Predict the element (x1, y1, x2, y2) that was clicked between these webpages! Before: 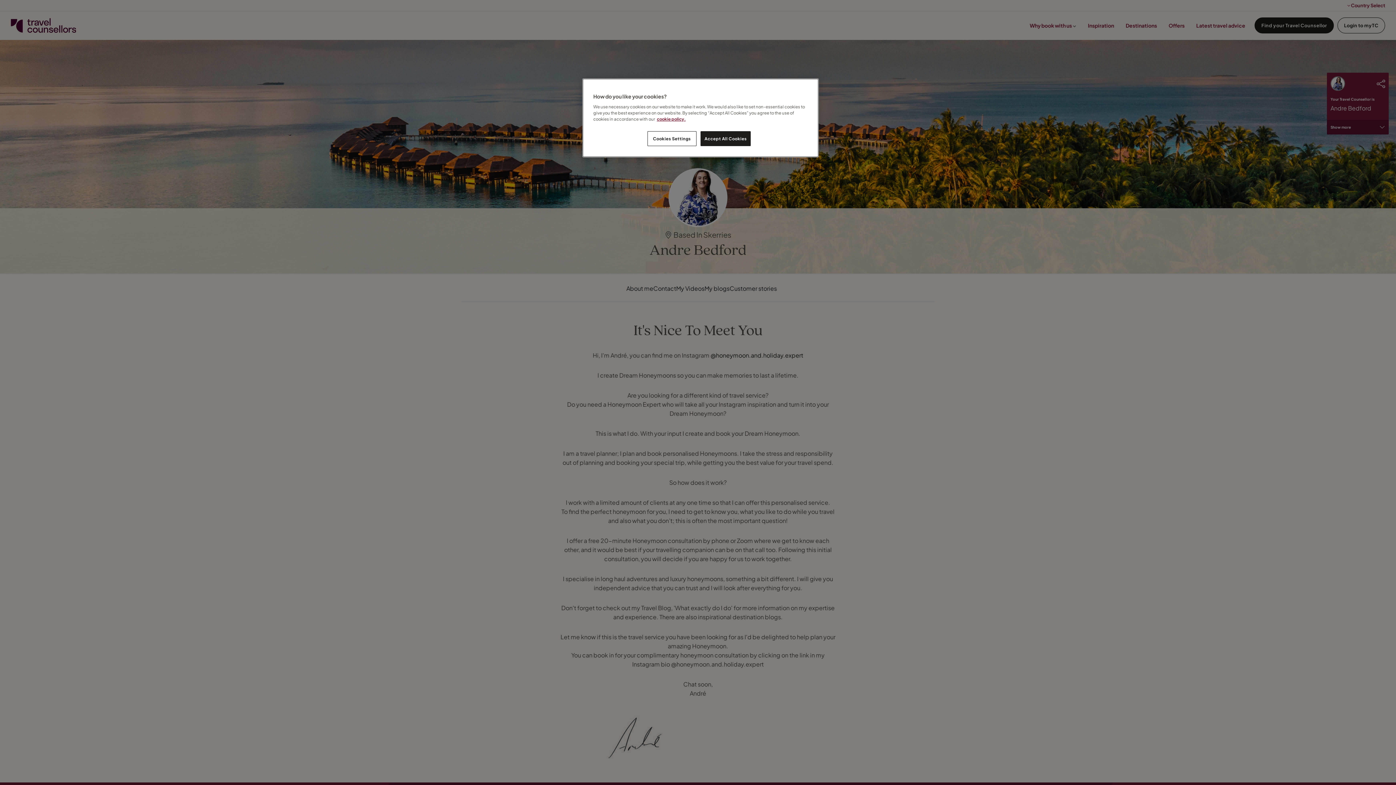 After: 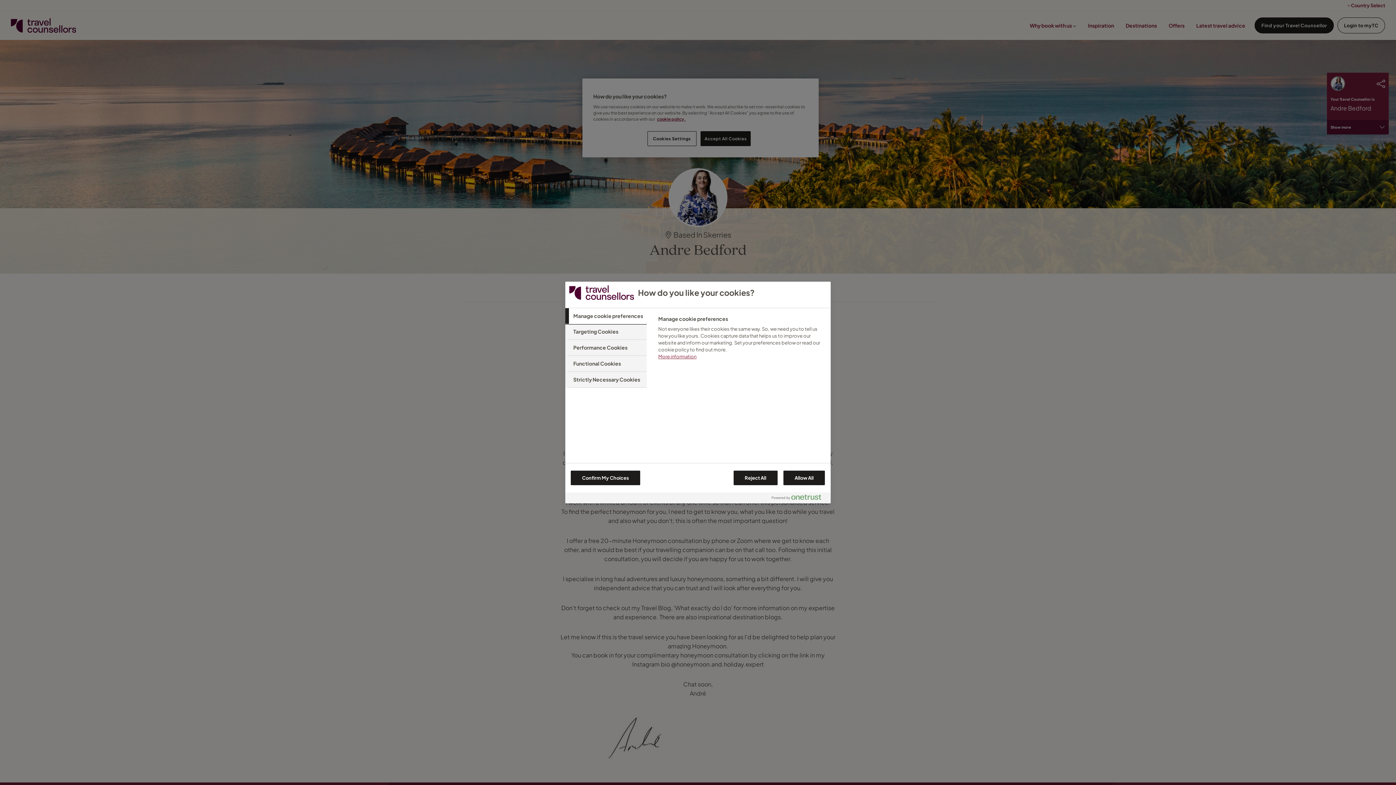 Action: bbox: (647, 131, 696, 146) label: Cookies Settings